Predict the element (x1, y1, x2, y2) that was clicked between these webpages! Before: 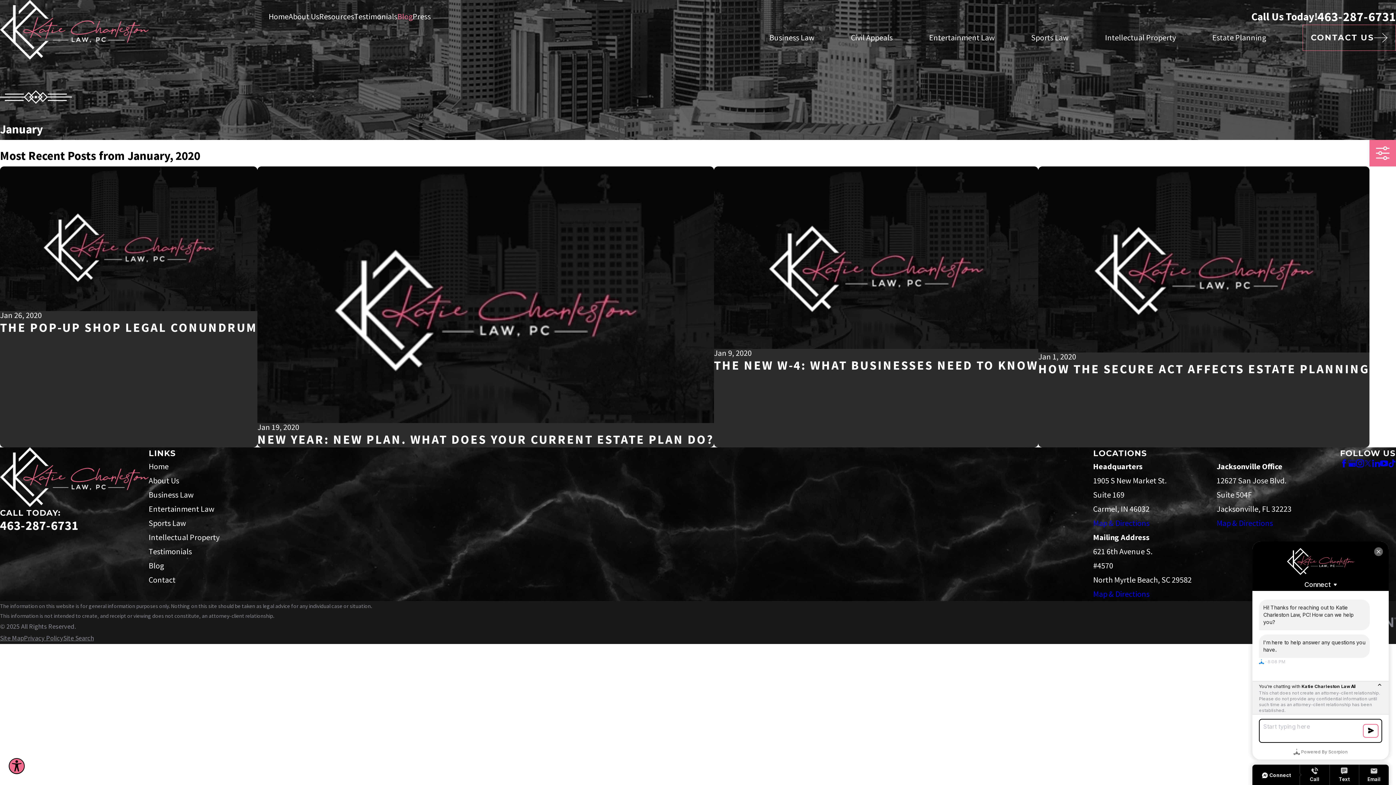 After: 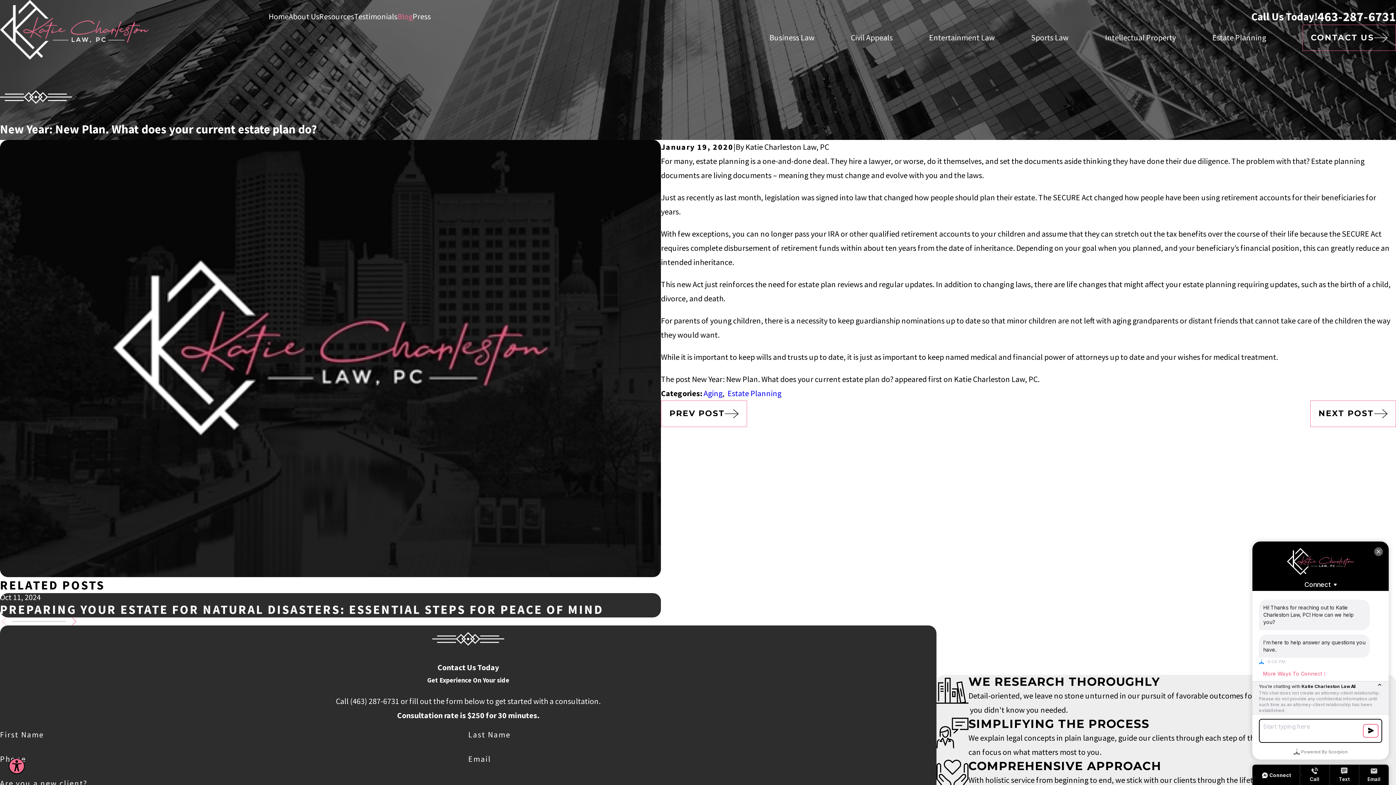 Action: label: Jan 19, 2020
NEW YEAR: NEW PLAN. WHAT DOES YOUR CURRENT ESTATE PLAN DO? bbox: (257, 166, 714, 447)